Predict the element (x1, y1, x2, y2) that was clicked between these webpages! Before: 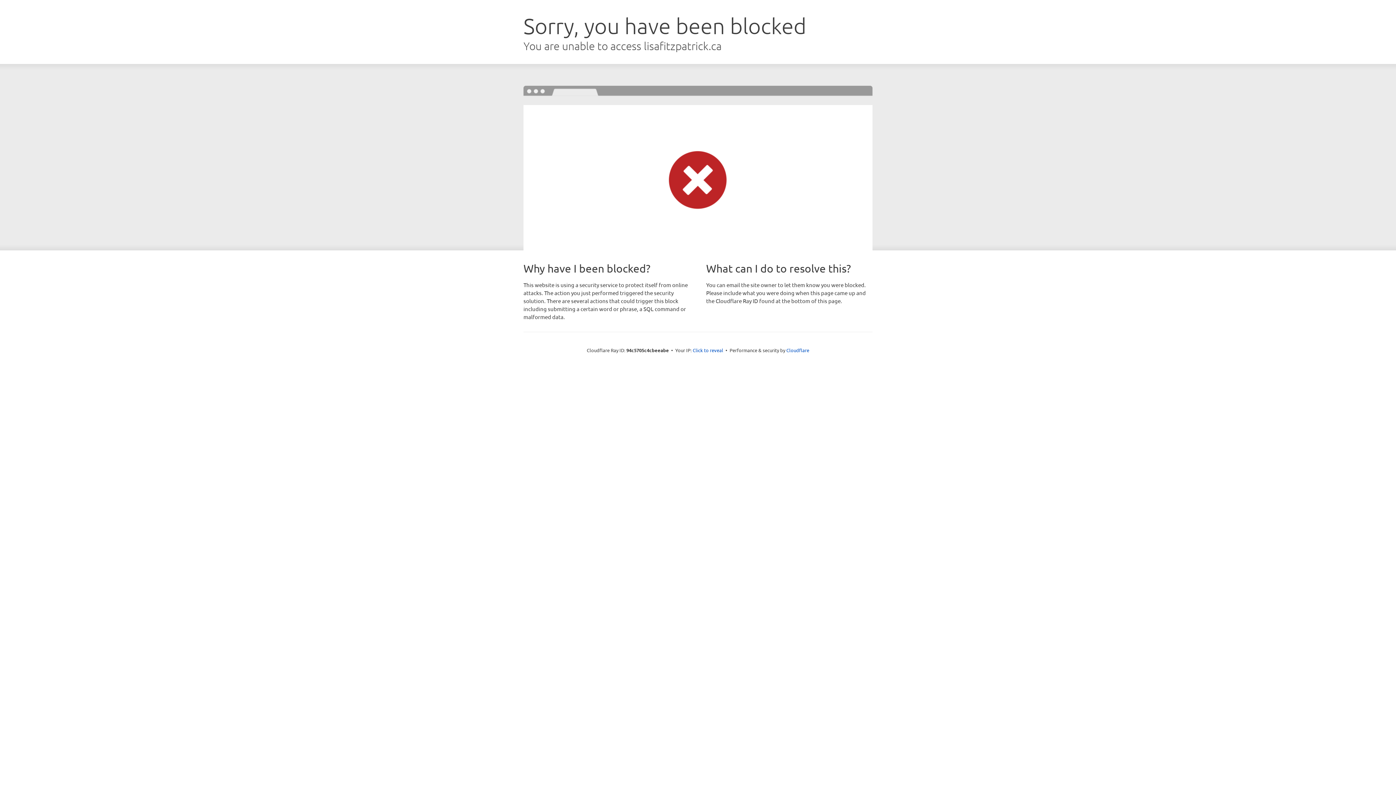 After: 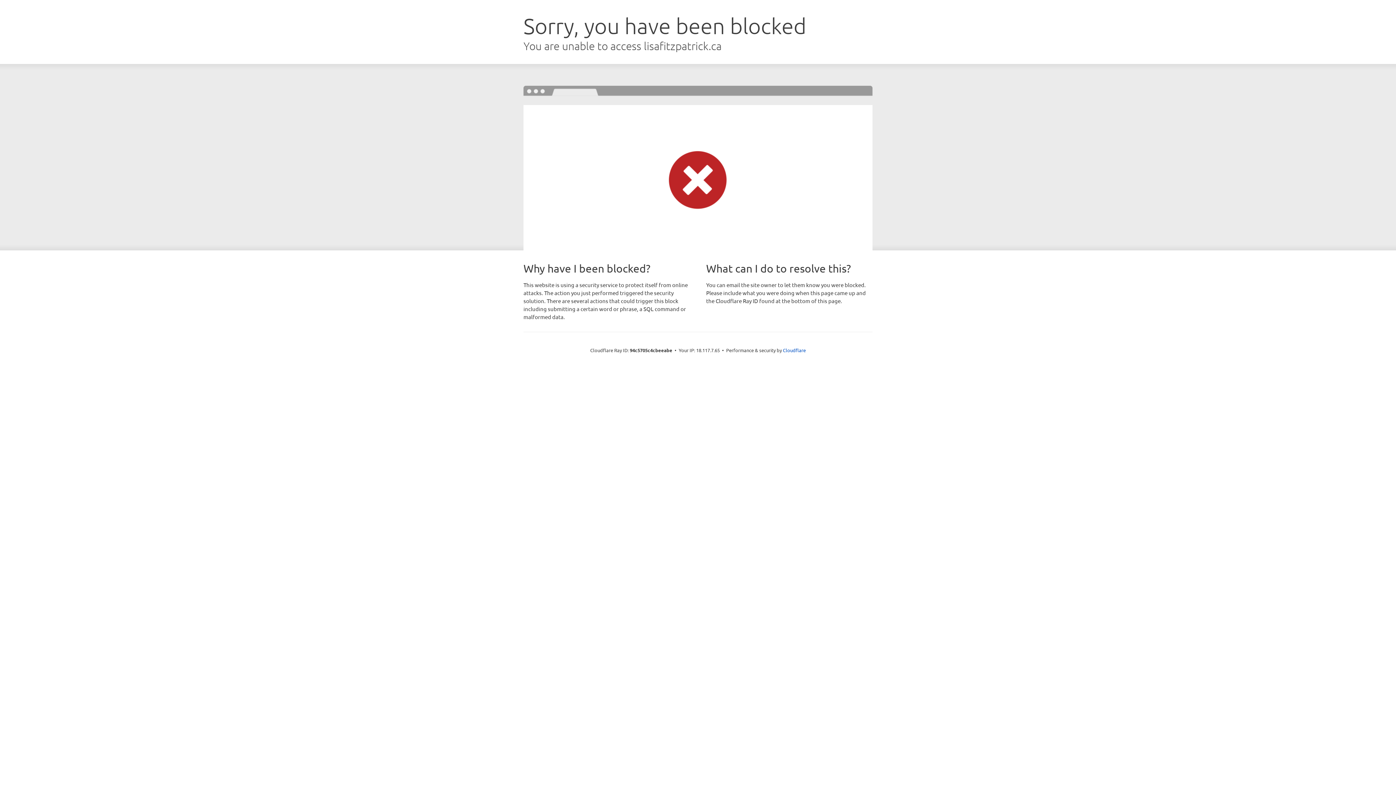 Action: label: Click to reveal bbox: (692, 346, 723, 353)